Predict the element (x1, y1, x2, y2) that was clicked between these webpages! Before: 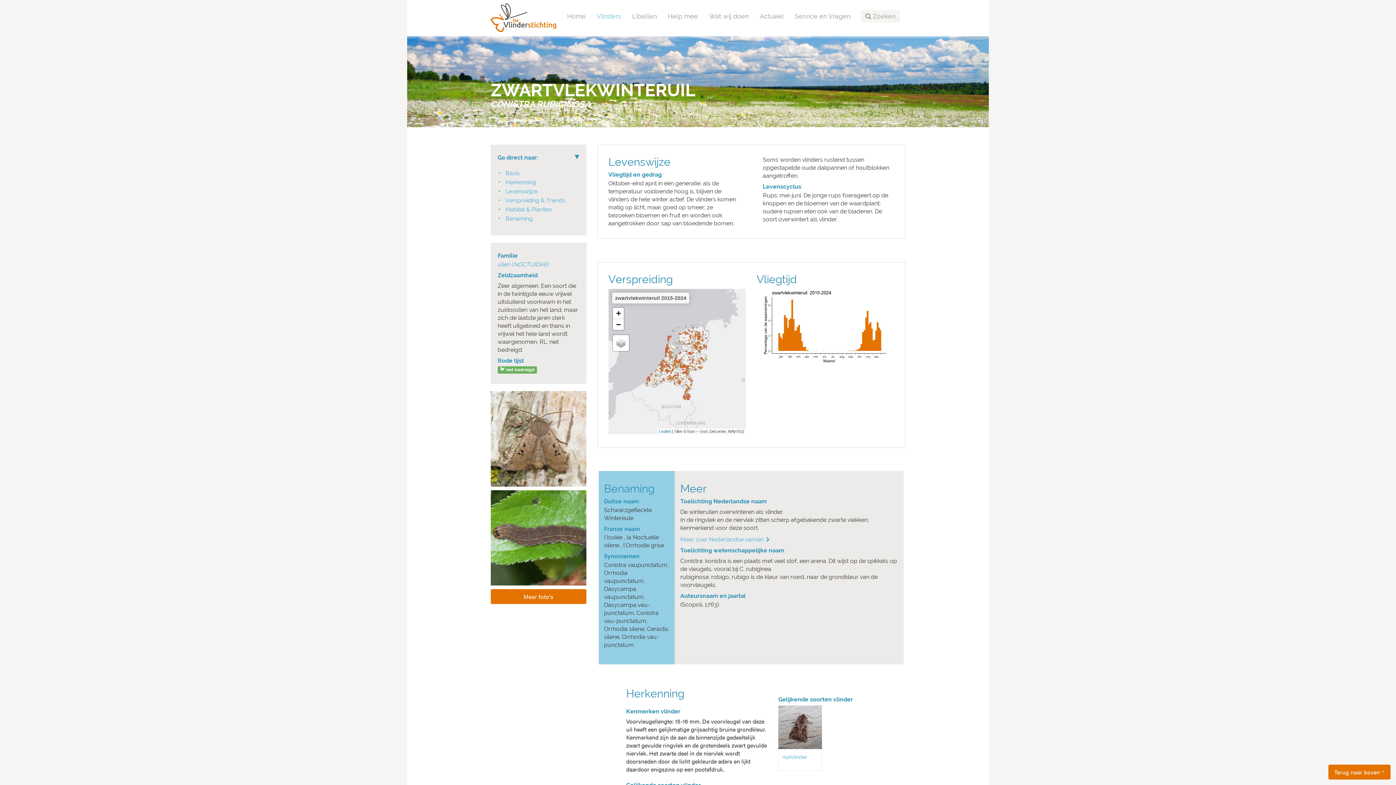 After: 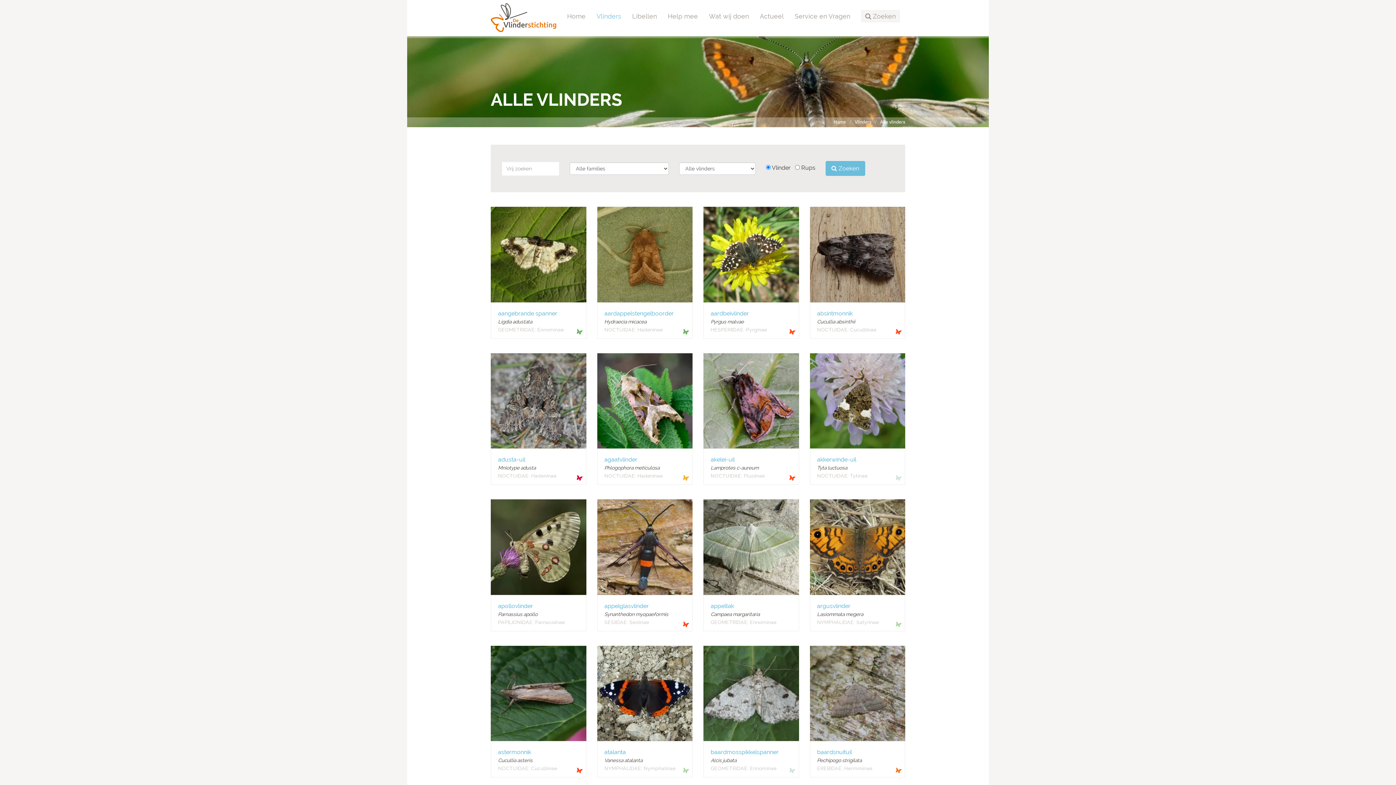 Action: bbox: (833, 118, 858, 125) label: Alle vlinders